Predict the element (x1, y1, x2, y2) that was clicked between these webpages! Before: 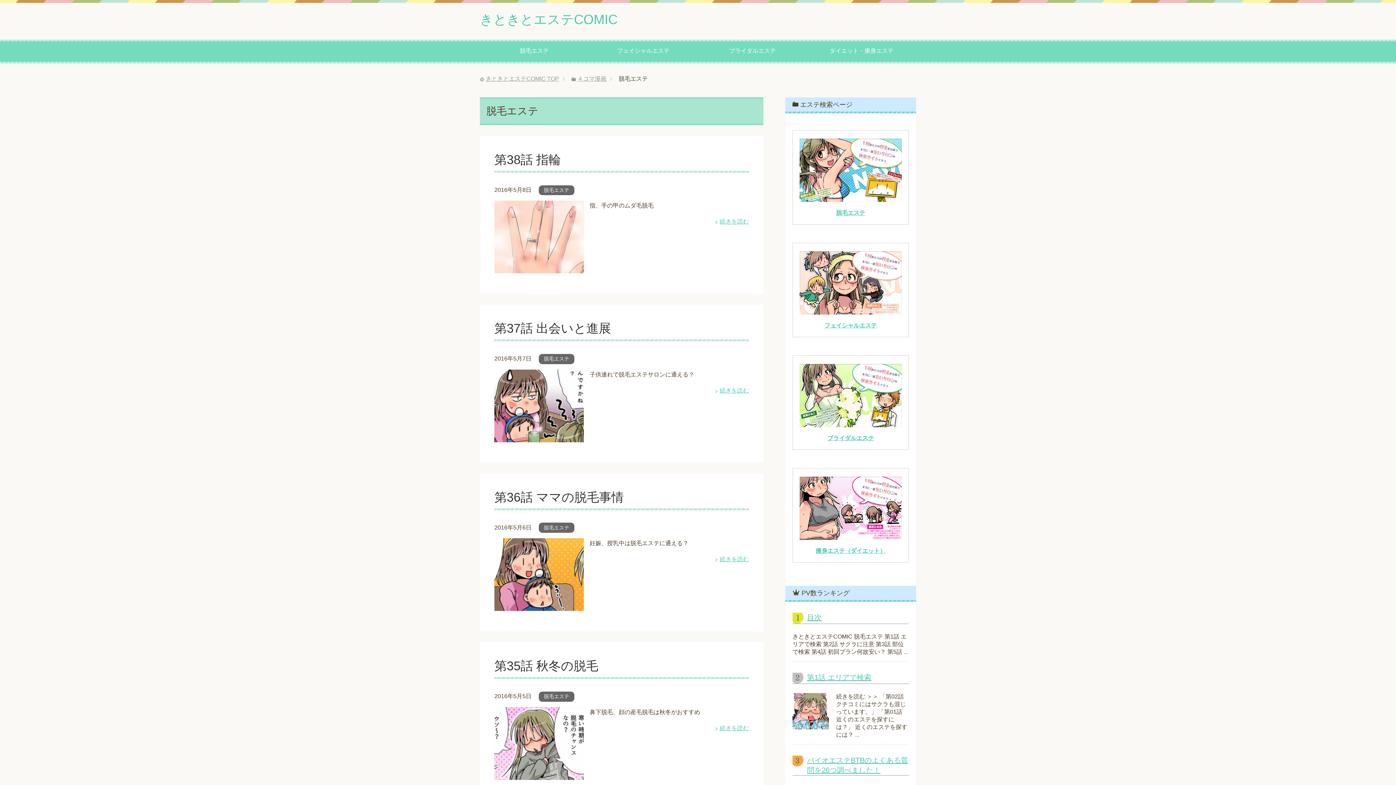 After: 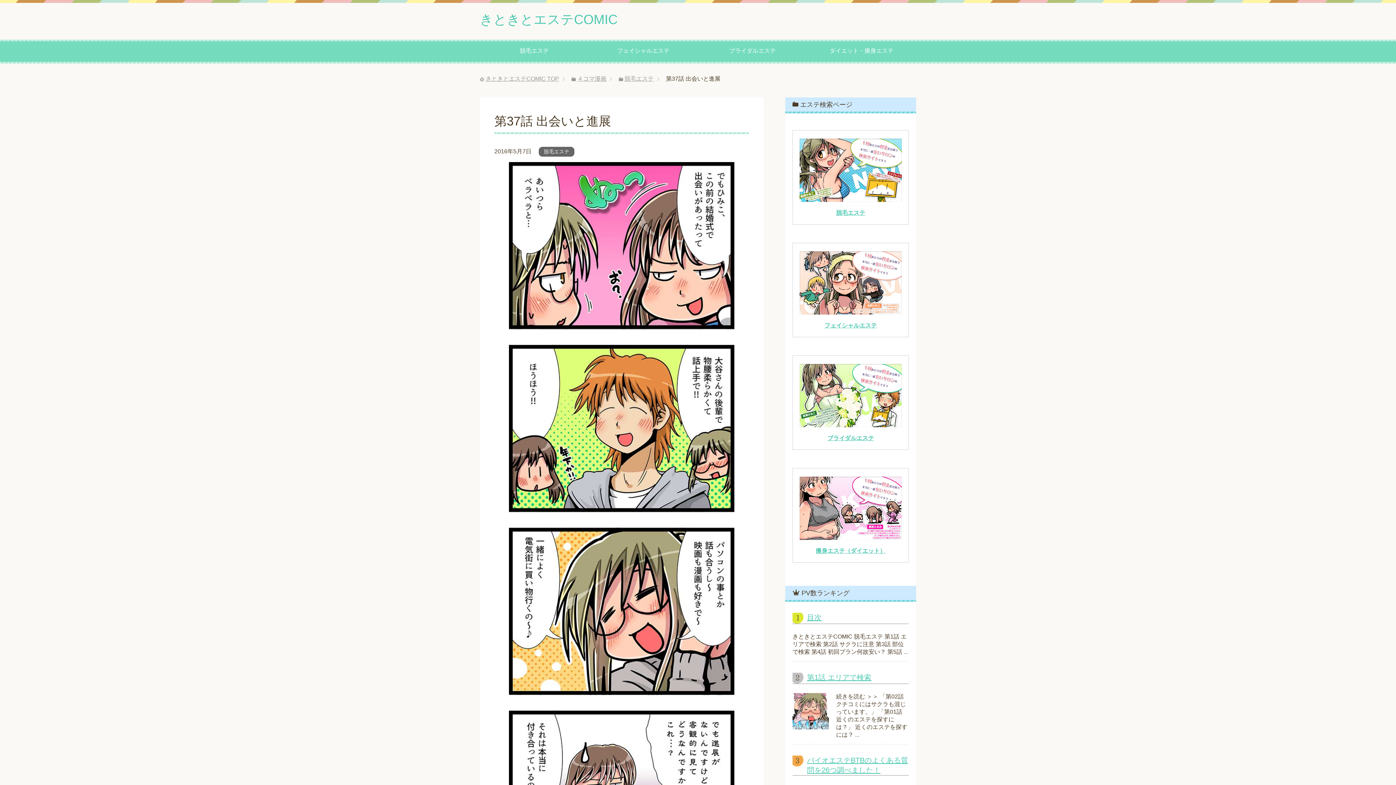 Action: bbox: (715, 387, 749, 393) label: 続きを読む